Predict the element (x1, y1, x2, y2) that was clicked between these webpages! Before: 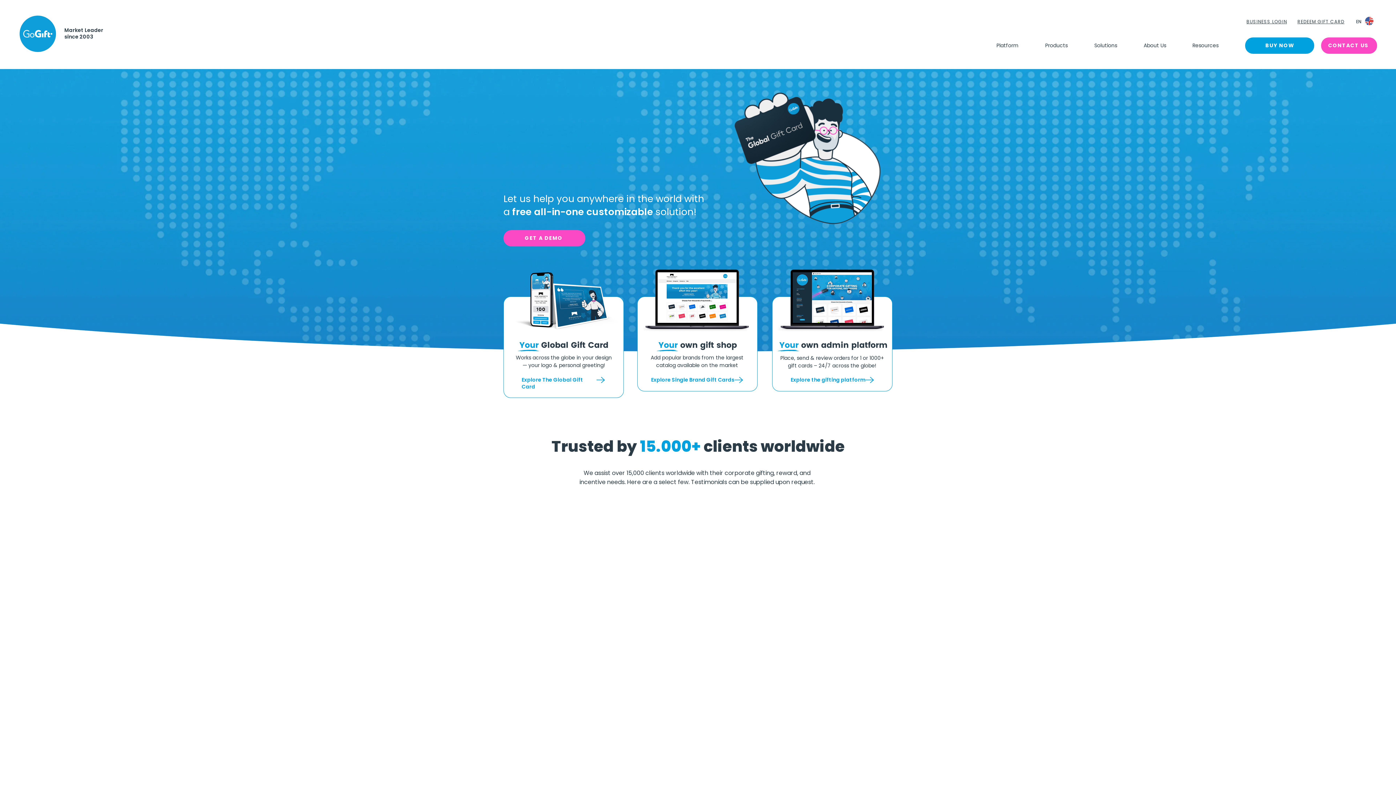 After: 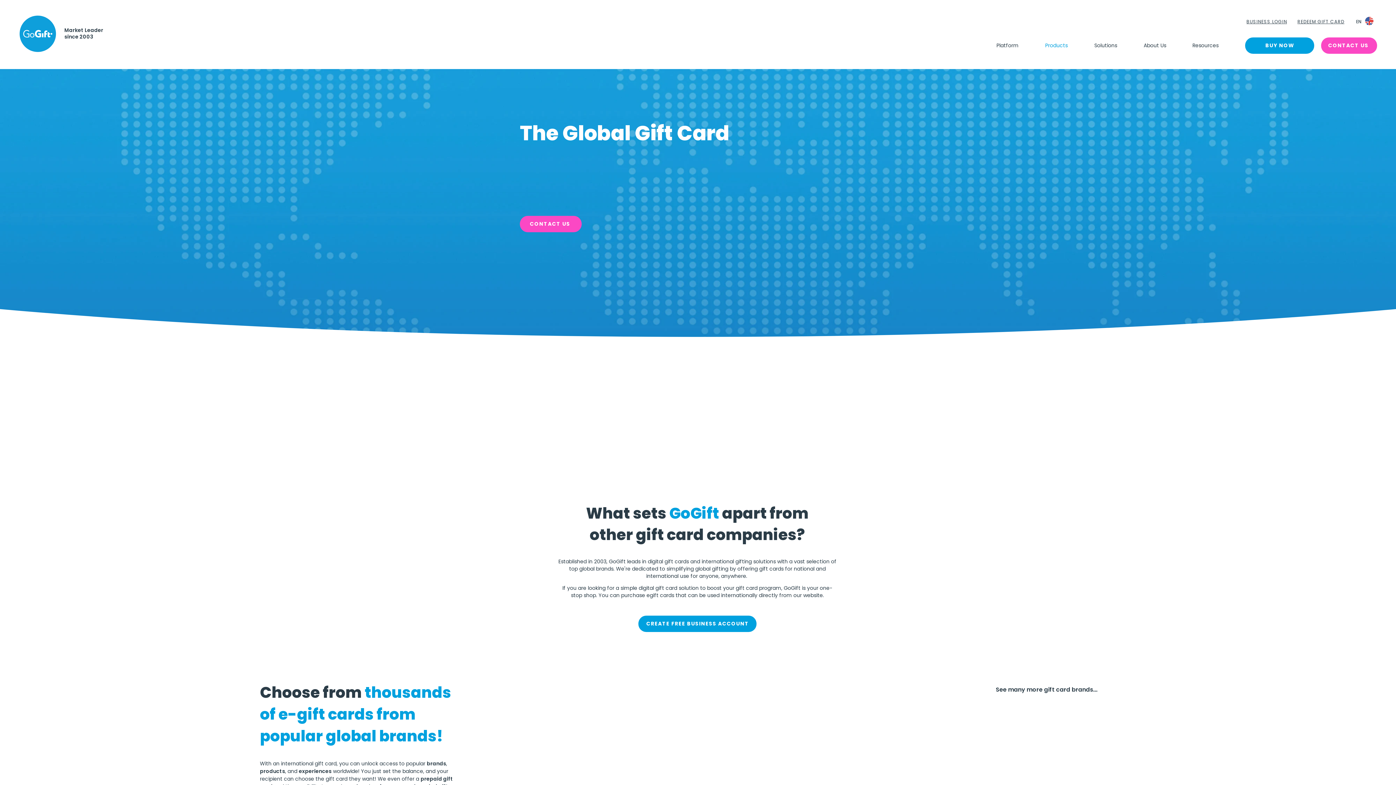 Action: label: Explore The Global Gift Card bbox: (521, 376, 583, 390)